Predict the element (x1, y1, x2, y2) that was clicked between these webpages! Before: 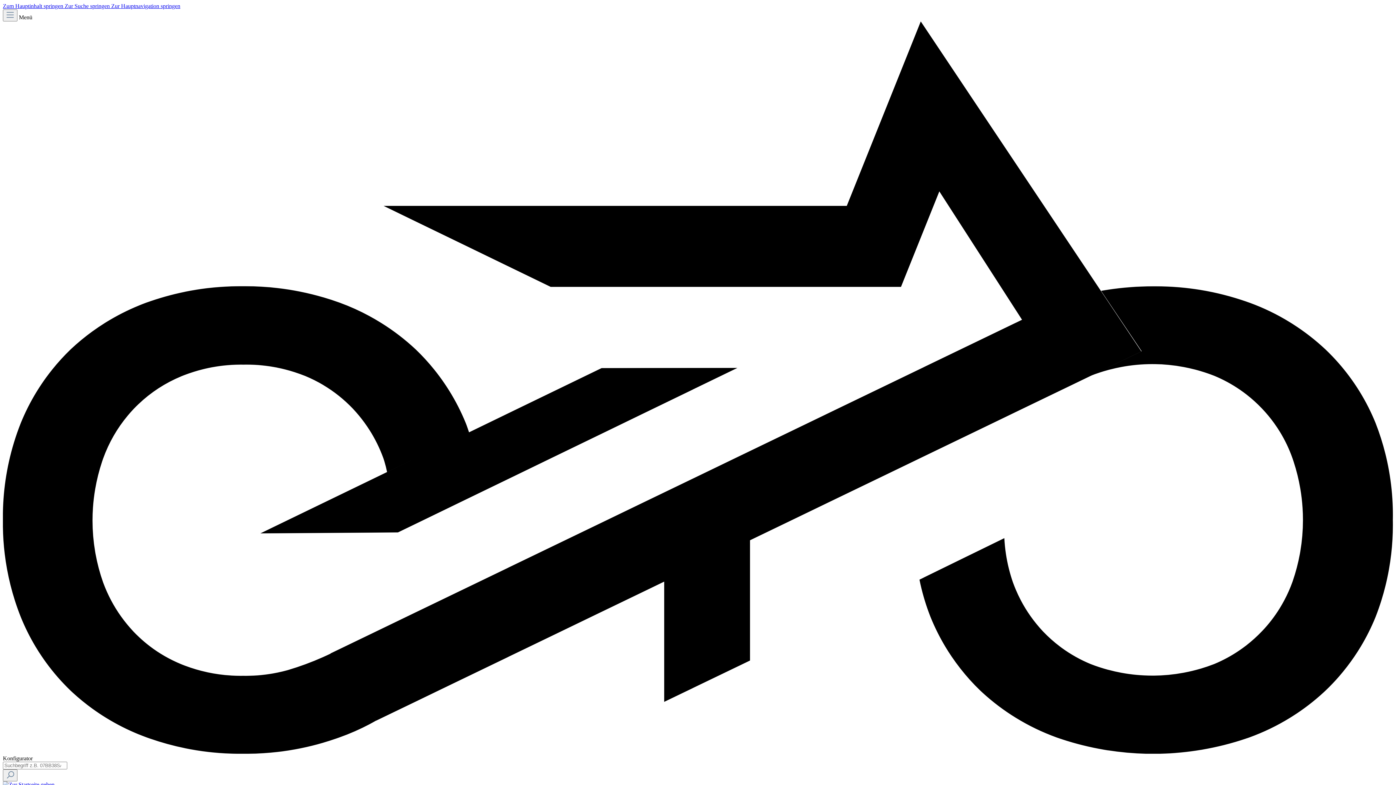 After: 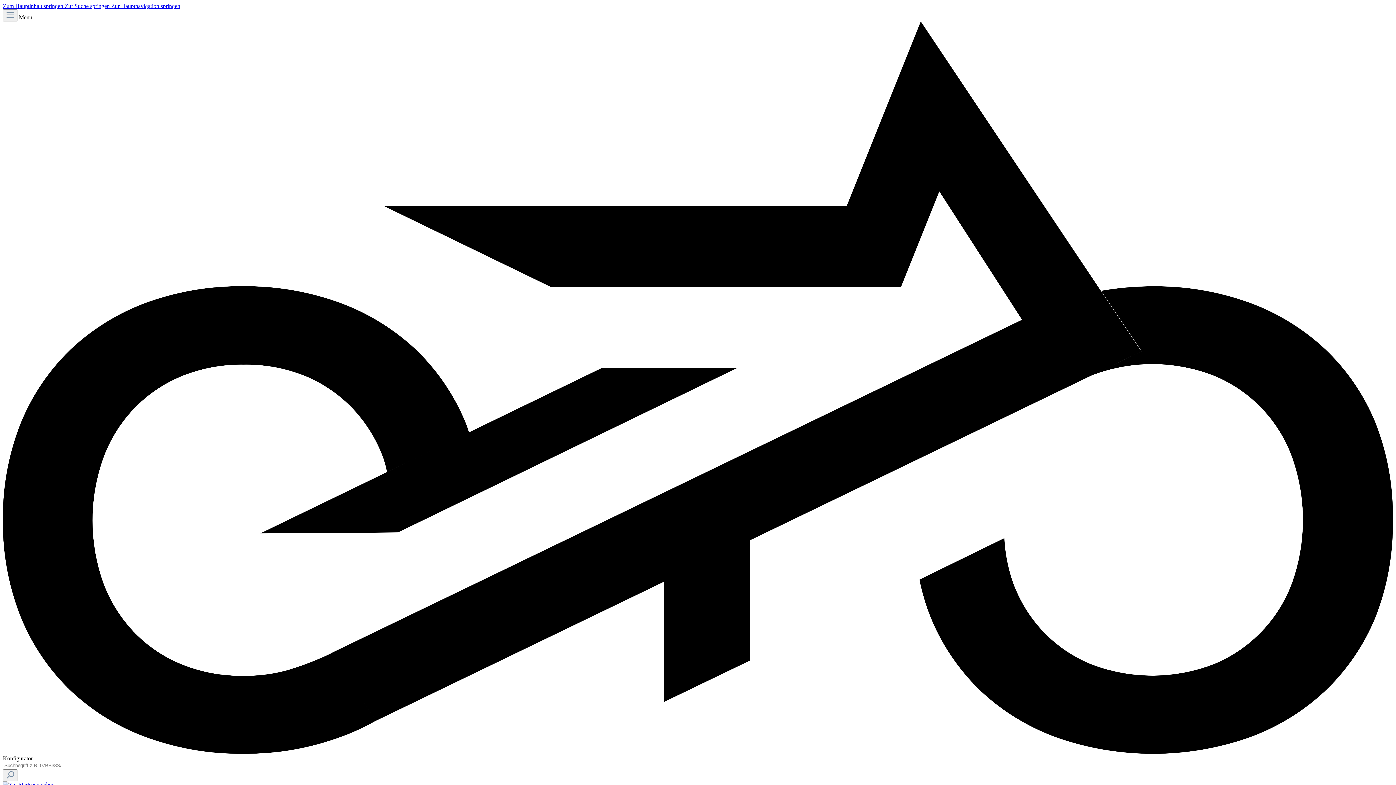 Action: bbox: (2, 781, 54, 787)